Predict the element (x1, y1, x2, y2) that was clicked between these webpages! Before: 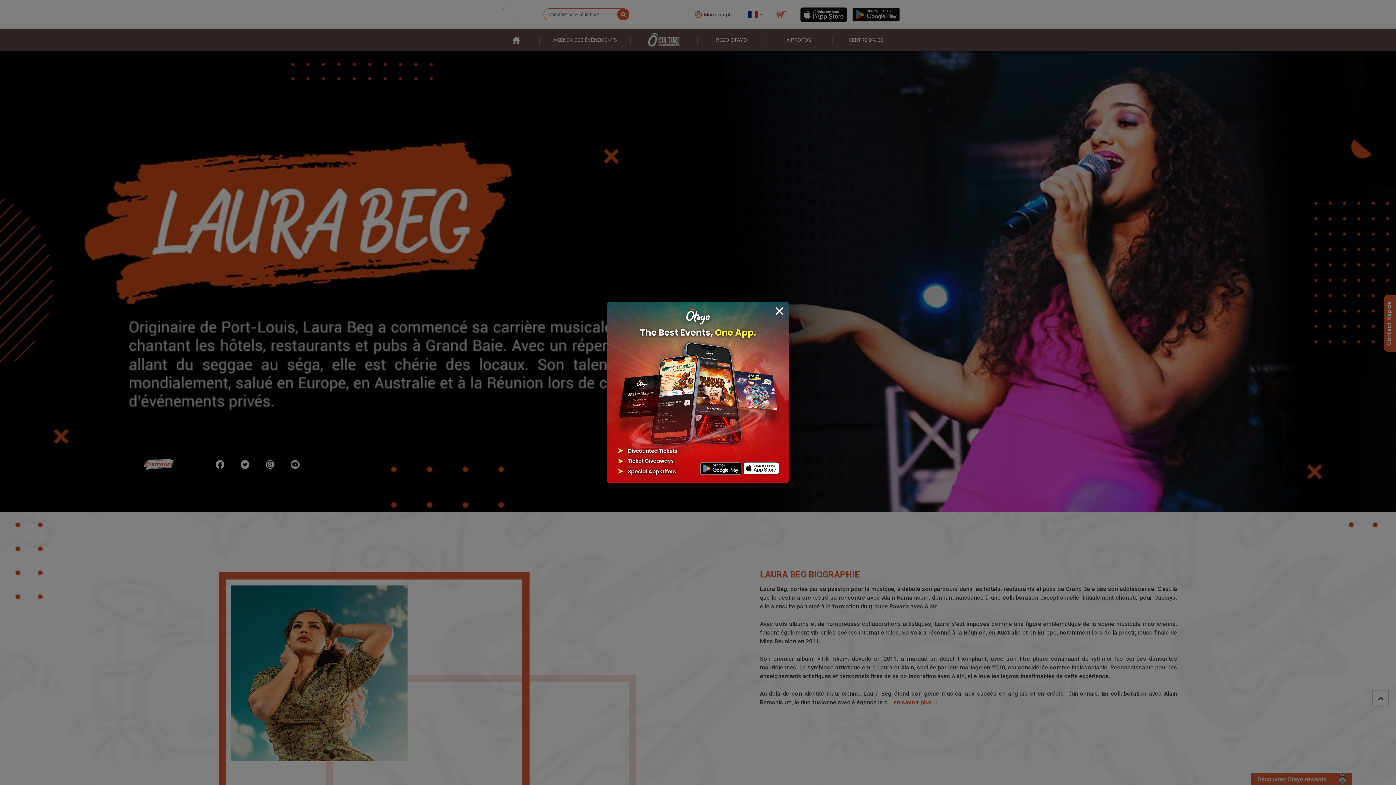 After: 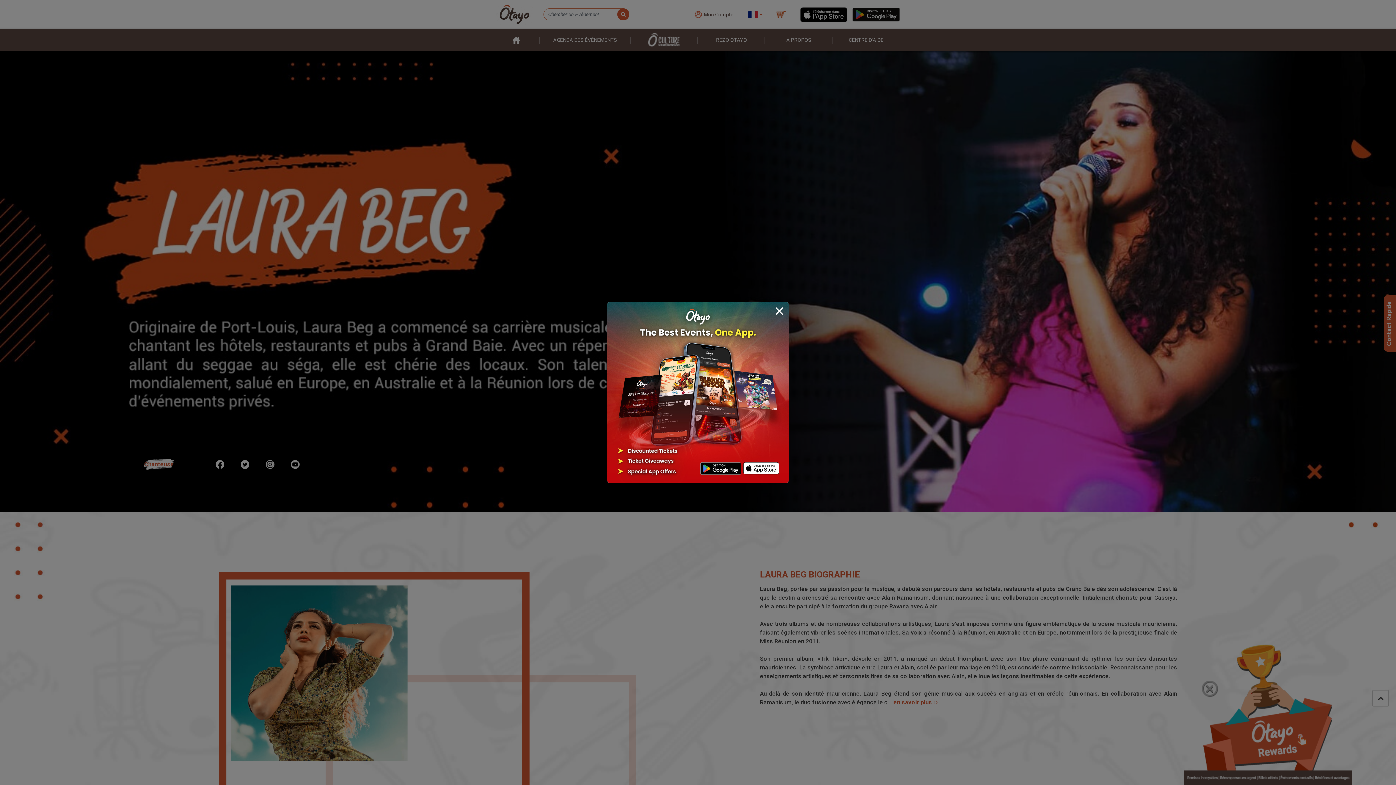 Action: bbox: (607, 388, 789, 395)